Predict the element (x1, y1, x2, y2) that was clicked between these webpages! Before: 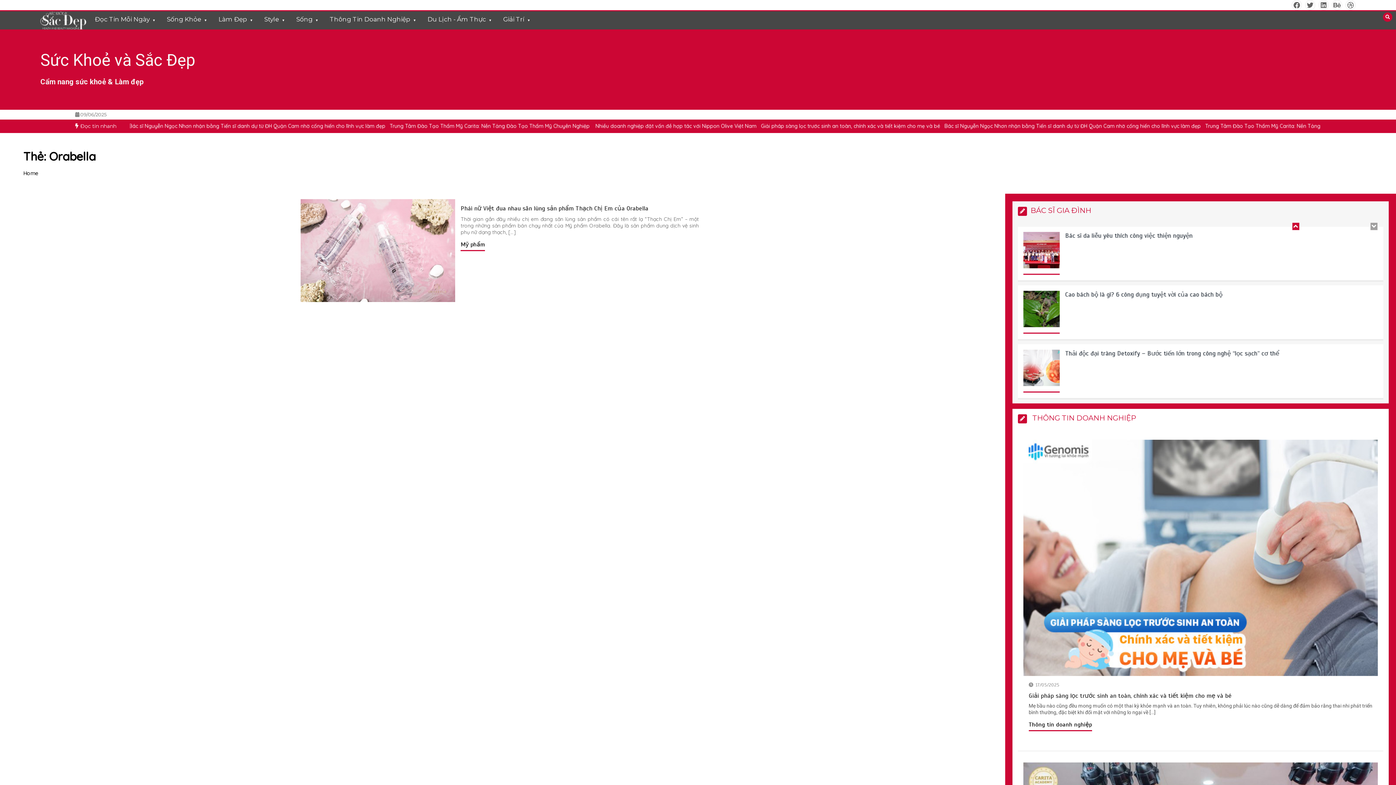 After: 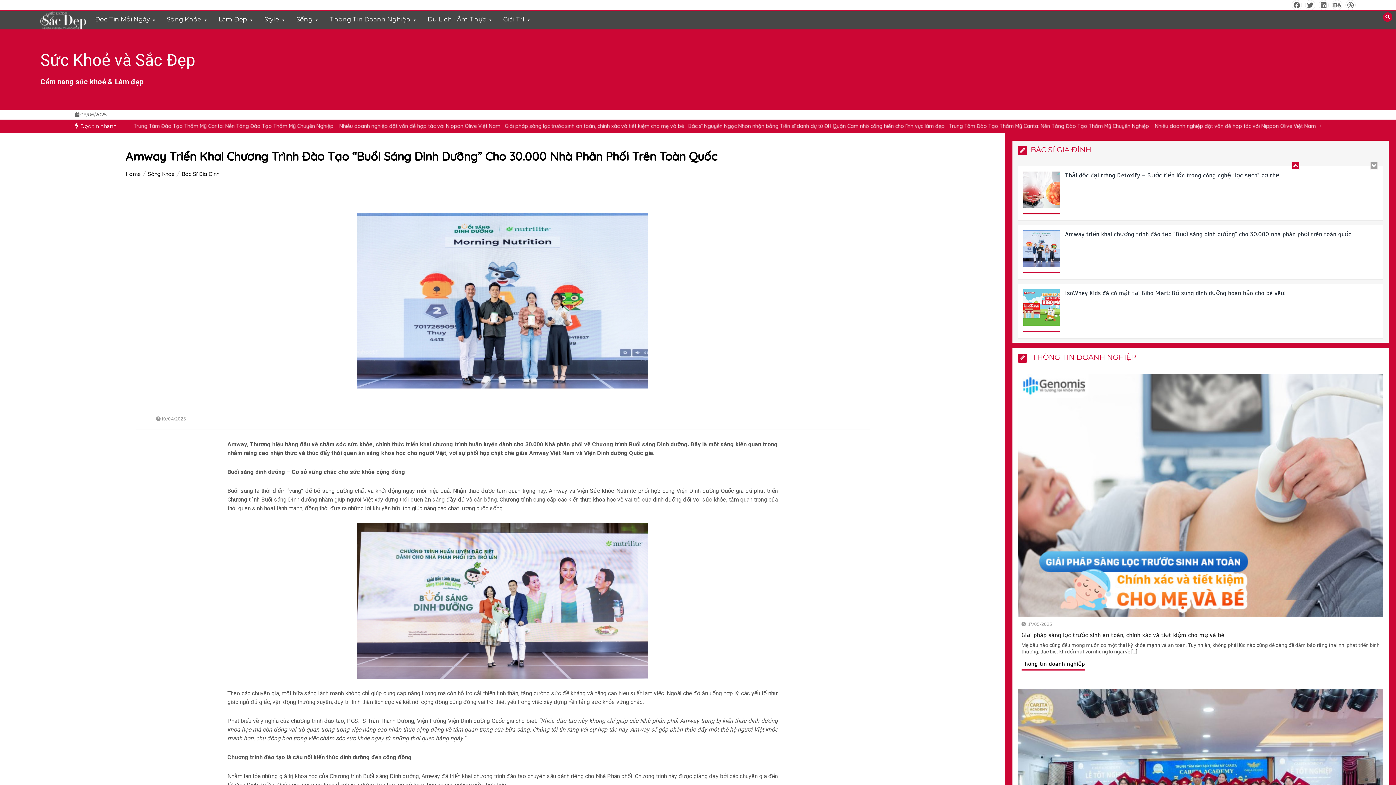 Action: bbox: (1069, 232, 1355, 240) label: Amway triển khai chương trình đào tạo “Buổi sáng dinh dưỡng” cho 30.000 nhà phân phối trên toàn quốc